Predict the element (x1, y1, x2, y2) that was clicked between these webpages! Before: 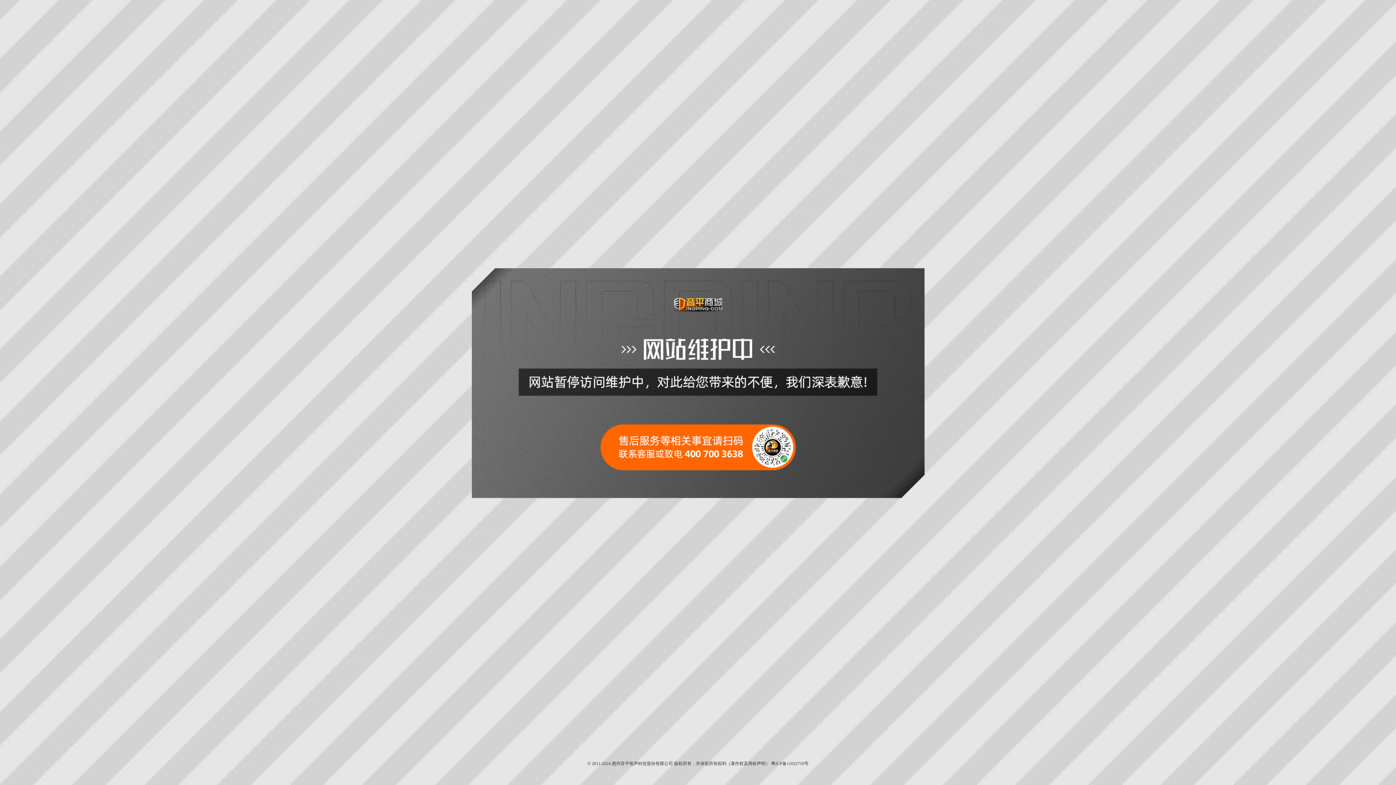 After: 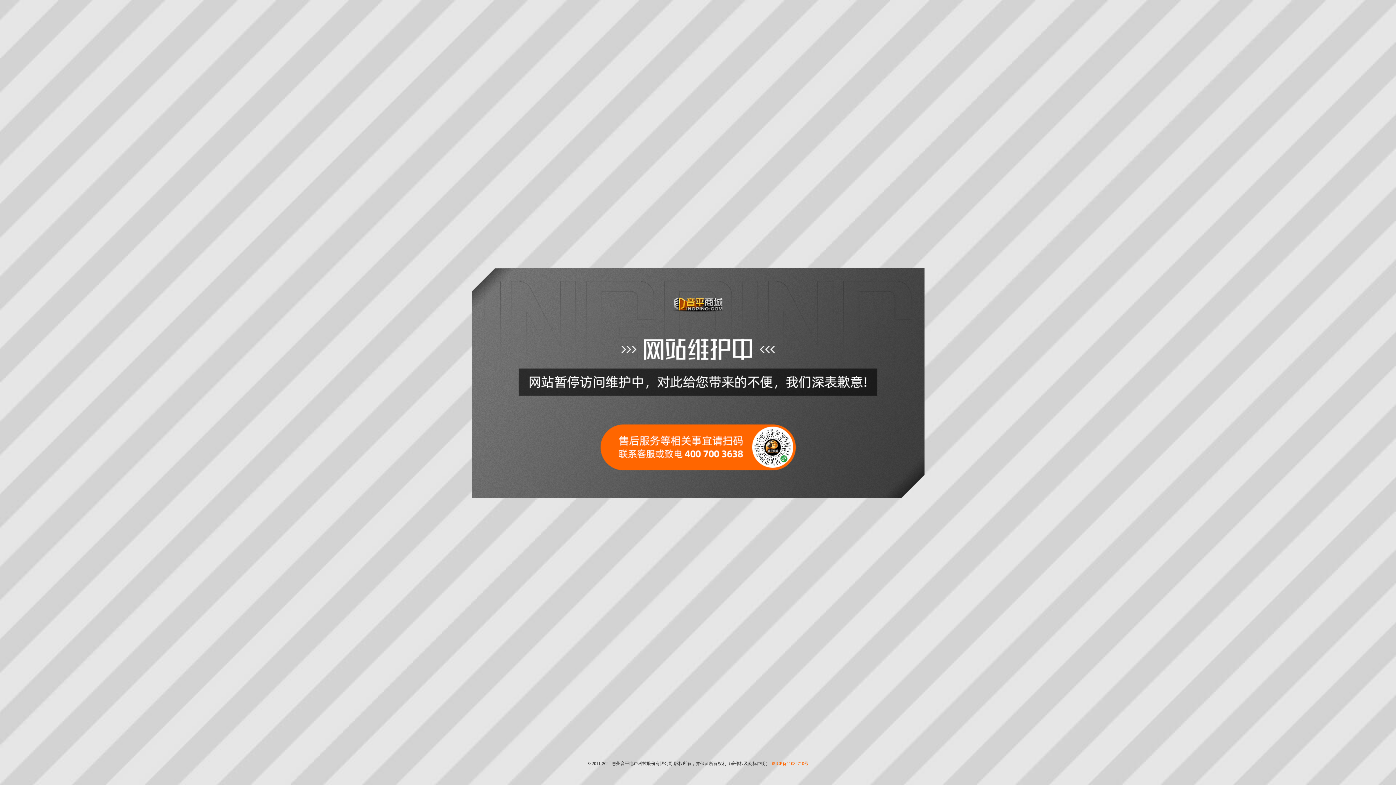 Action: bbox: (771, 761, 808, 766) label: 粤ICP备11032710号